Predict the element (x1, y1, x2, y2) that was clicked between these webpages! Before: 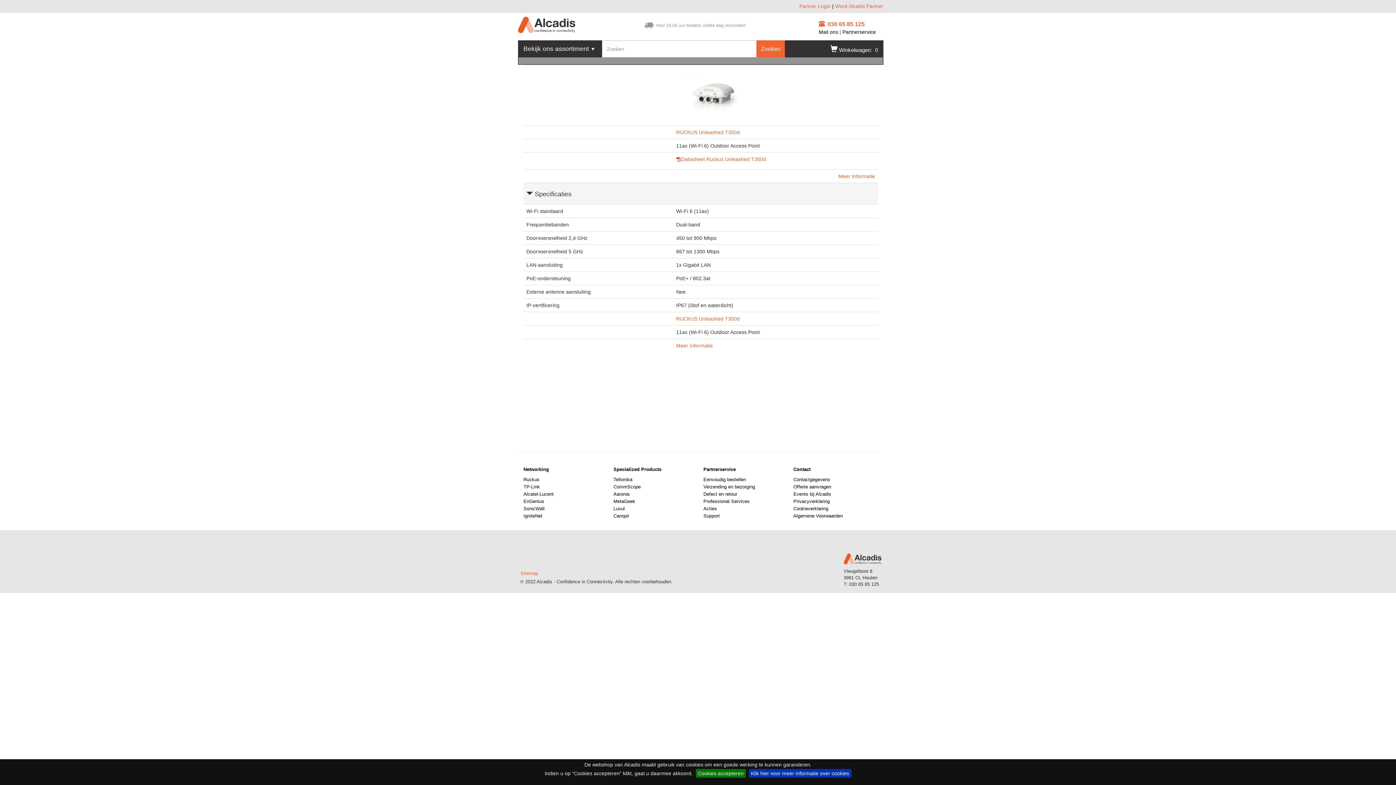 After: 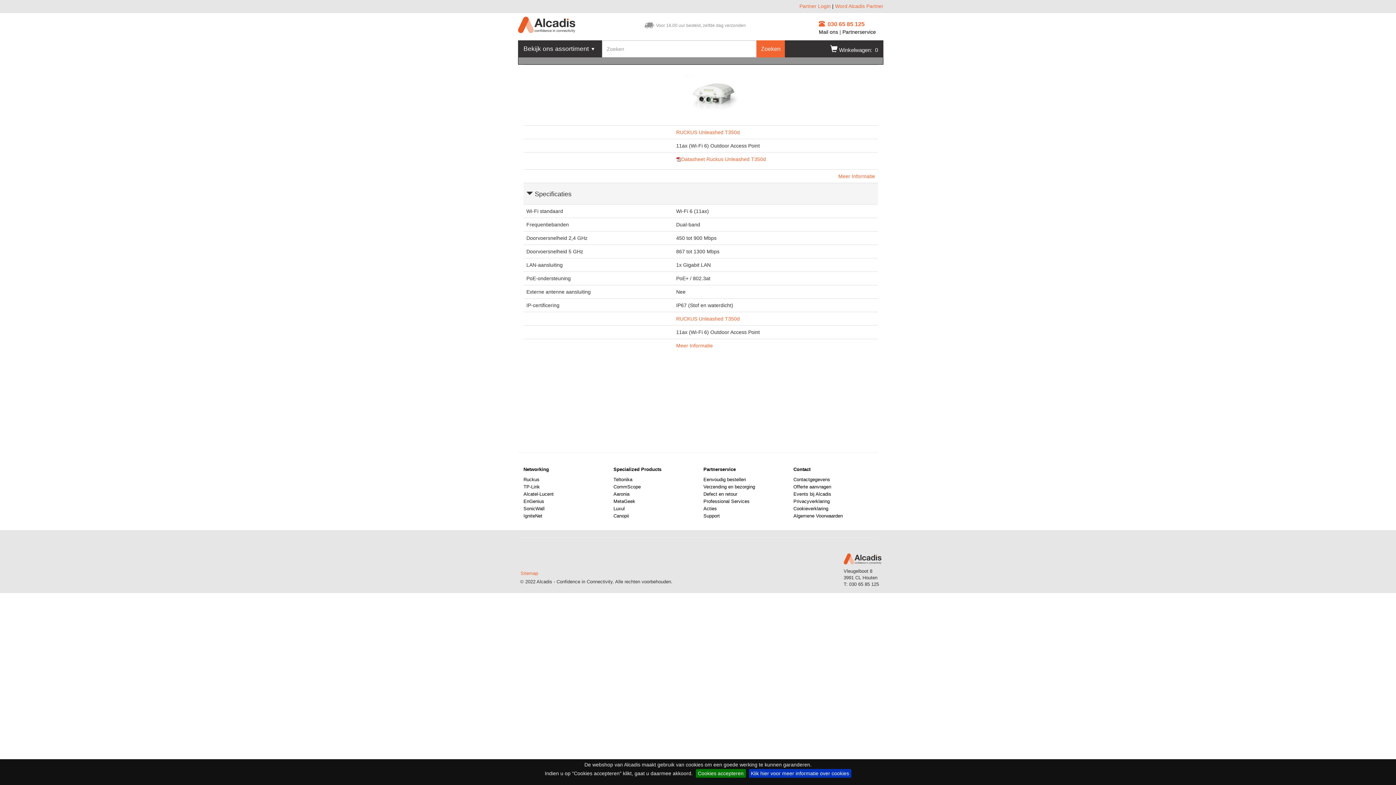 Action: label: 030 65 85 125 bbox: (827, 21, 864, 27)